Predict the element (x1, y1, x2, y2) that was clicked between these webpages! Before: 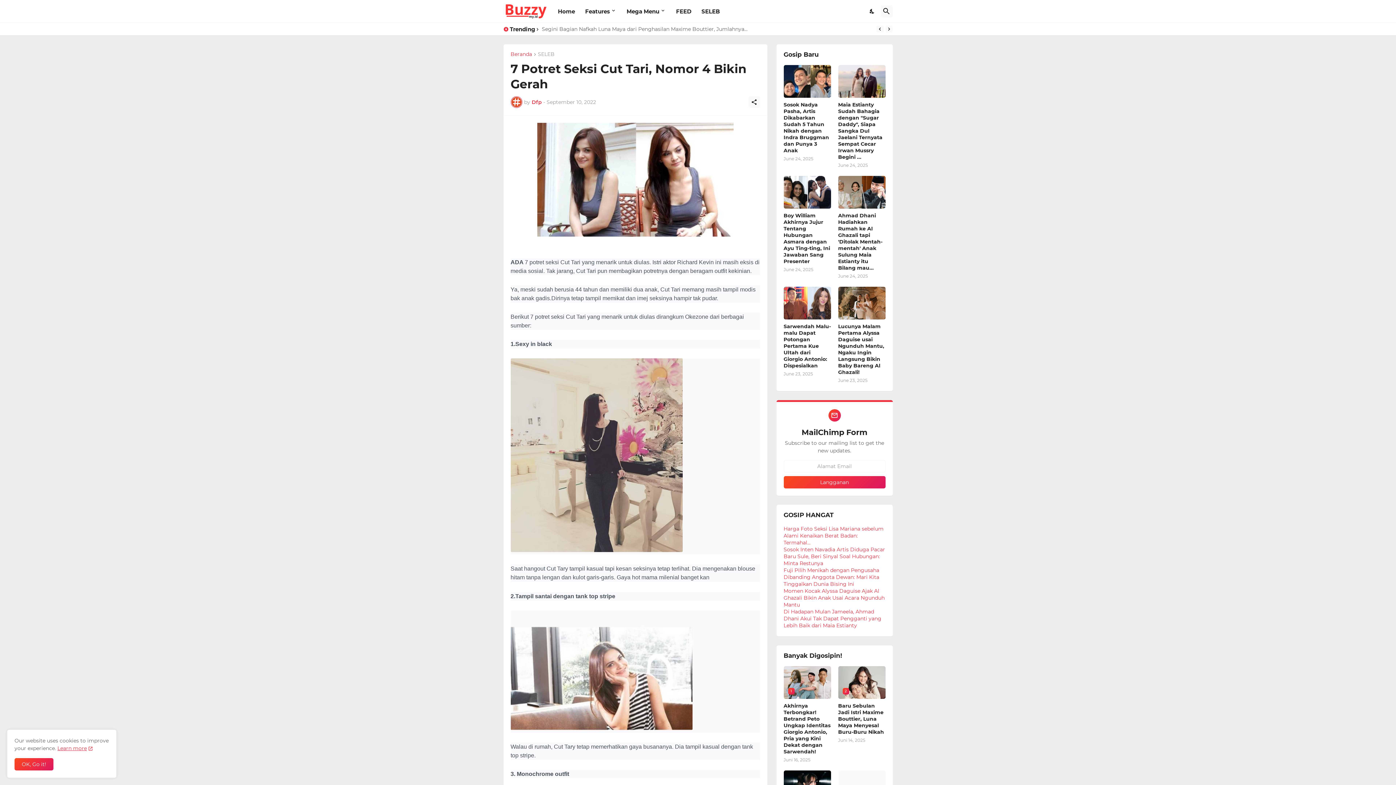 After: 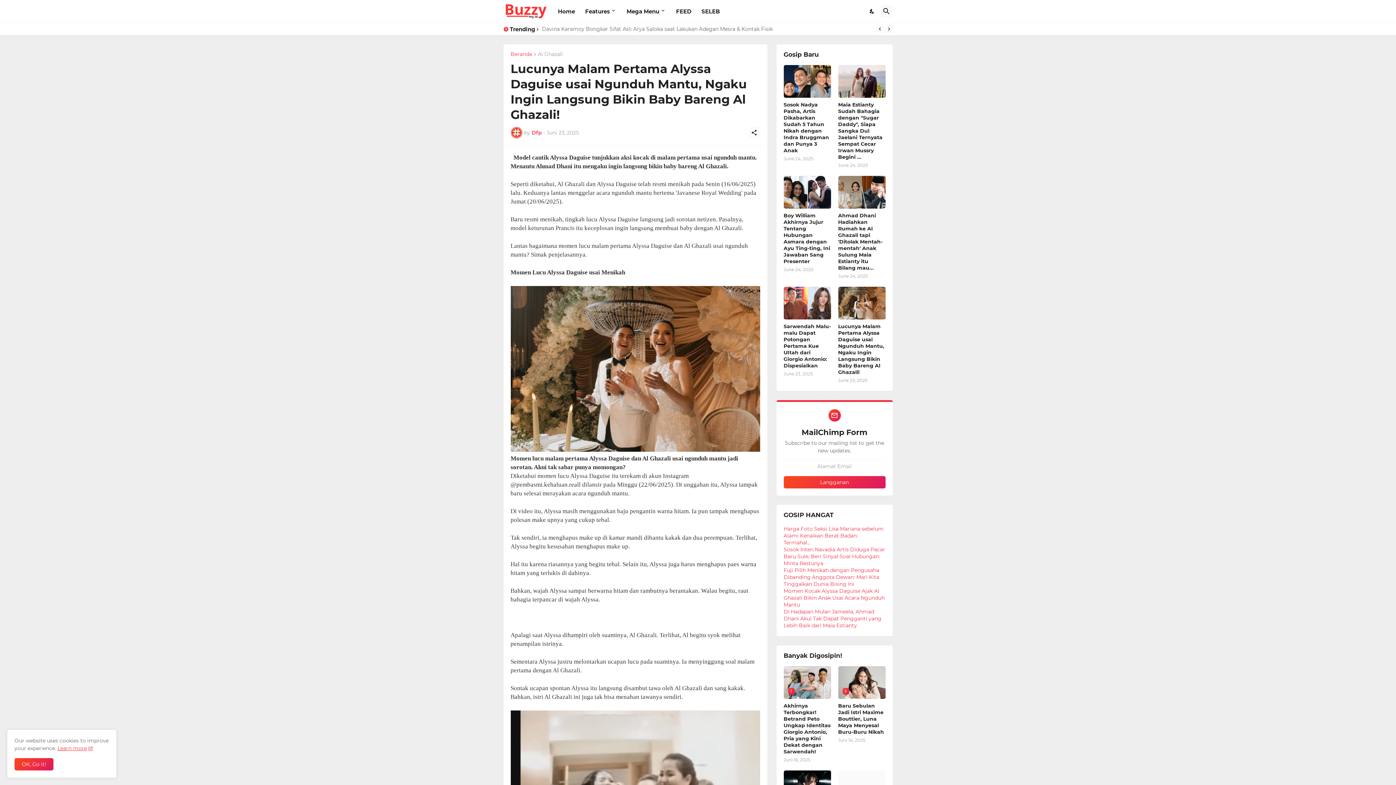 Action: bbox: (838, 286, 885, 319)